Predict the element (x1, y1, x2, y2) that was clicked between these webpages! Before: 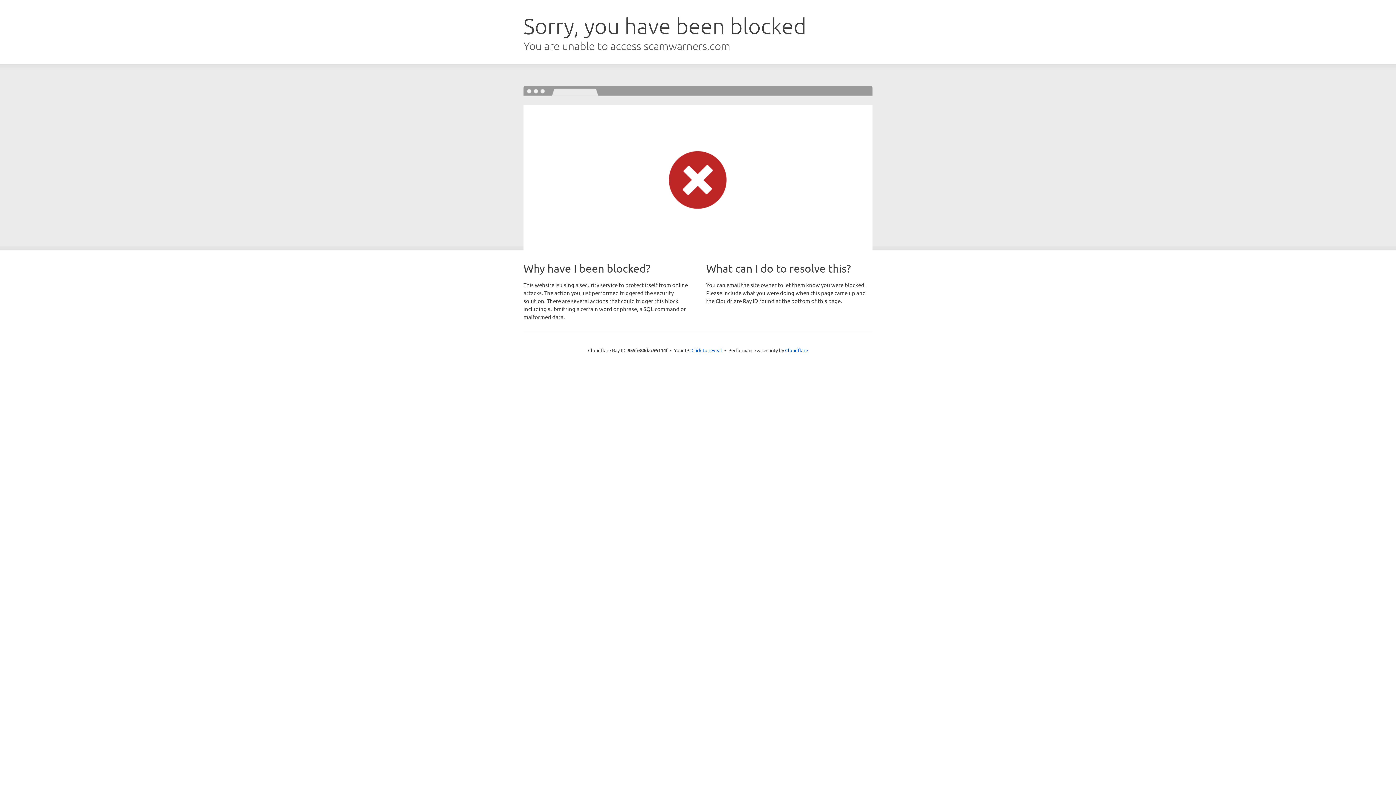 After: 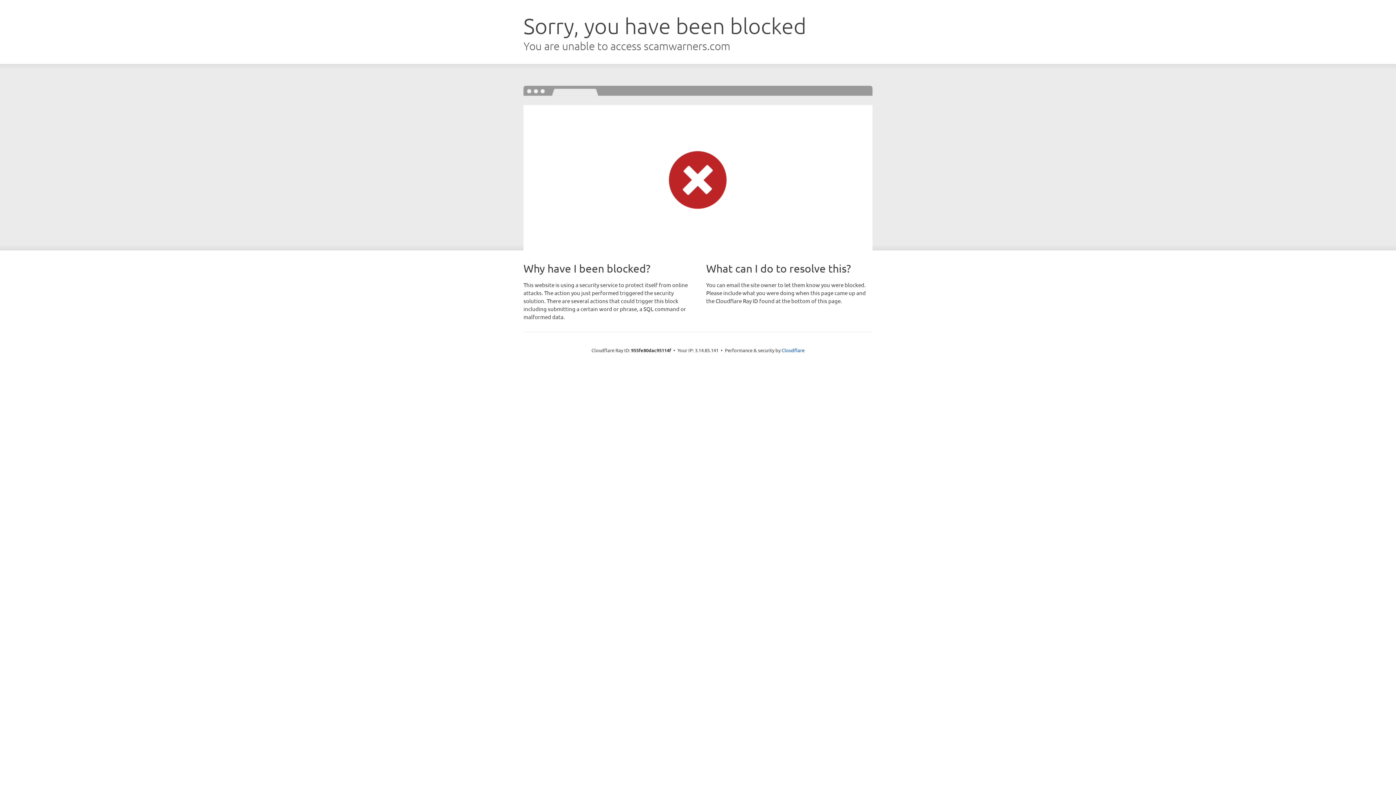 Action: label: Click to reveal bbox: (691, 346, 722, 353)